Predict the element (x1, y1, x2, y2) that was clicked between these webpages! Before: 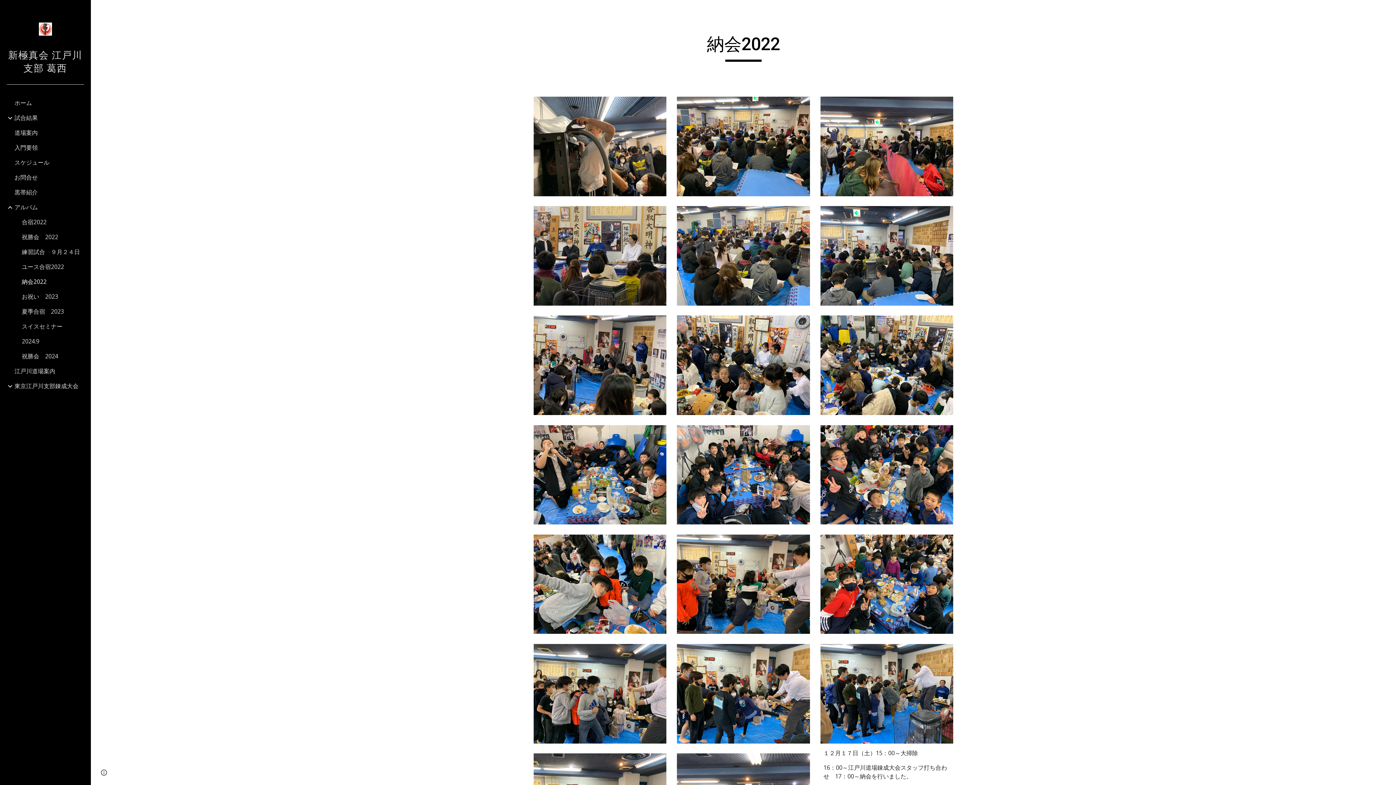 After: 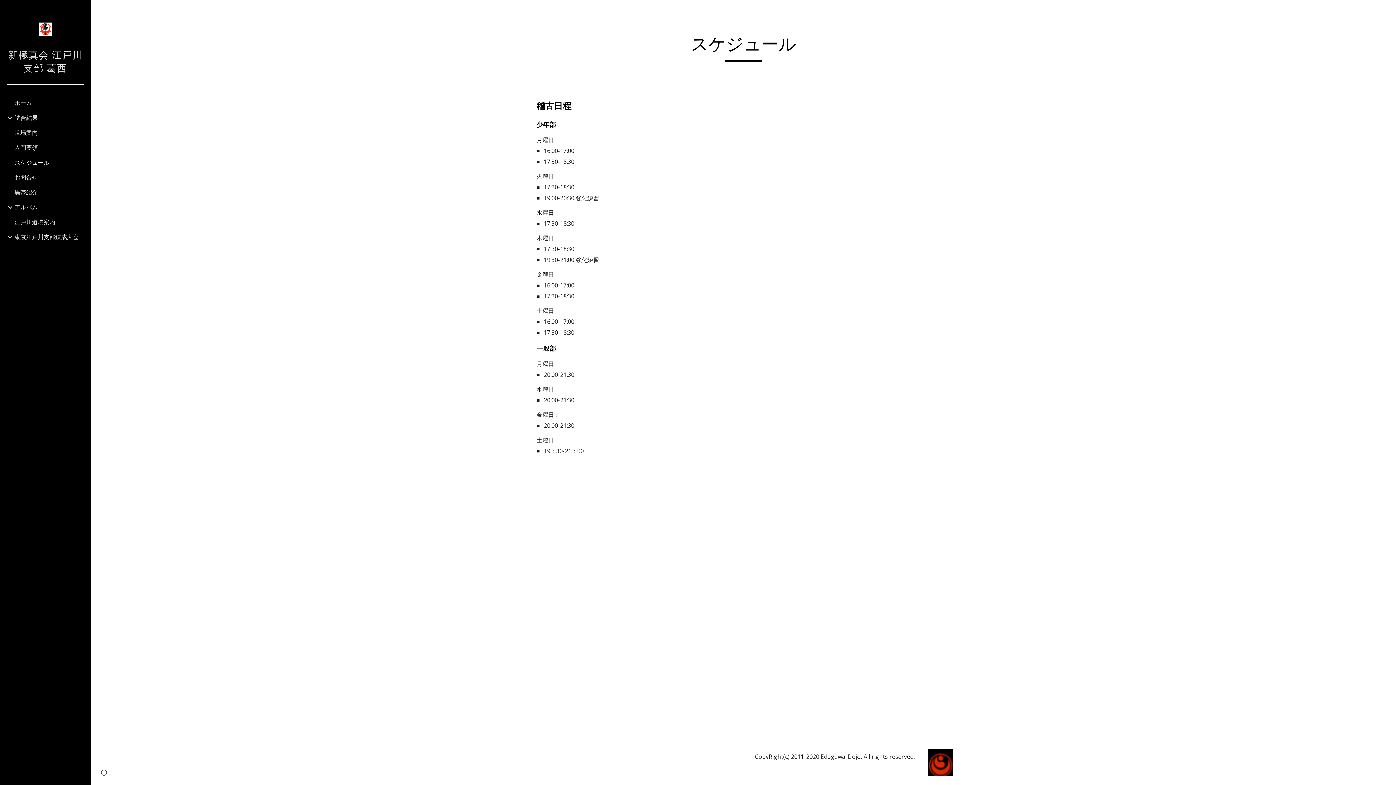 Action: bbox: (13, 155, 86, 170) label: スケジュール